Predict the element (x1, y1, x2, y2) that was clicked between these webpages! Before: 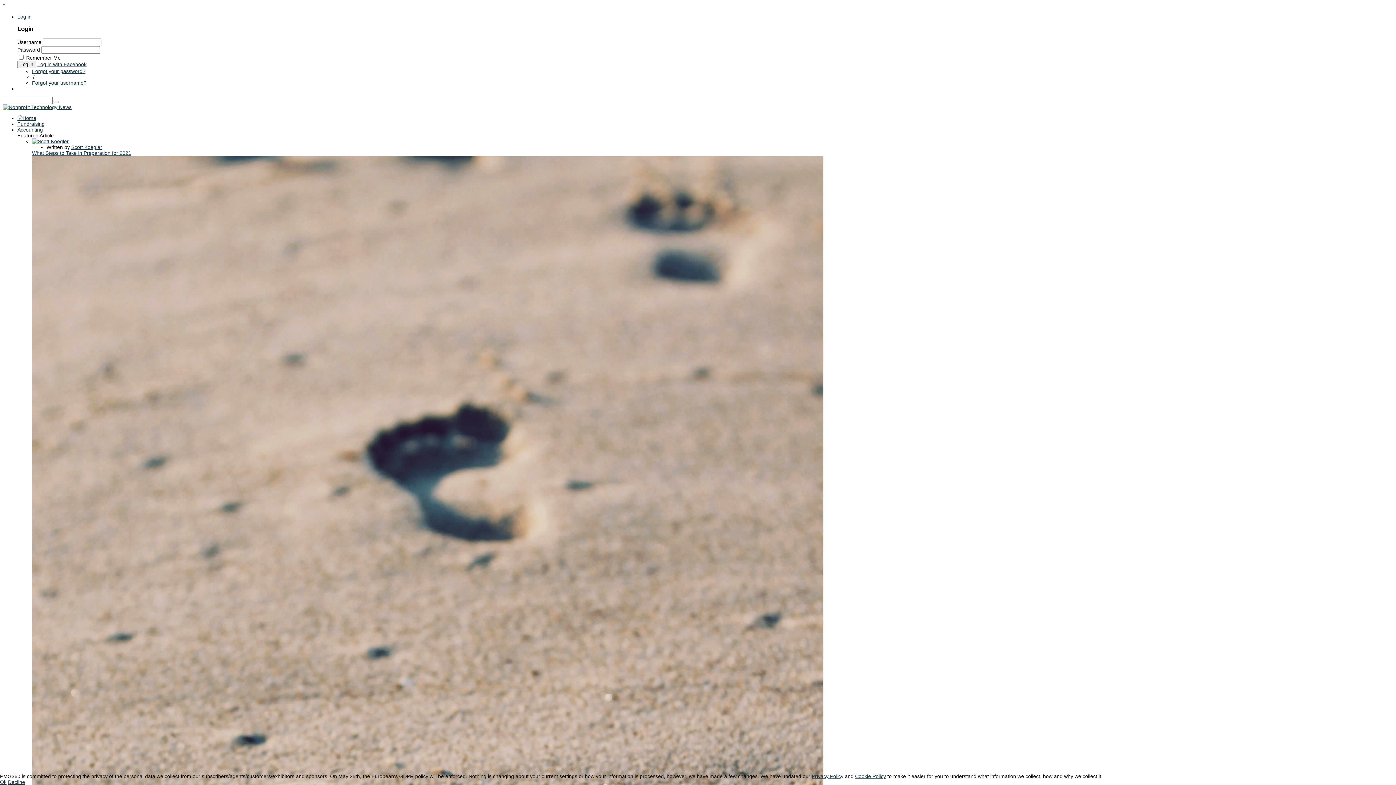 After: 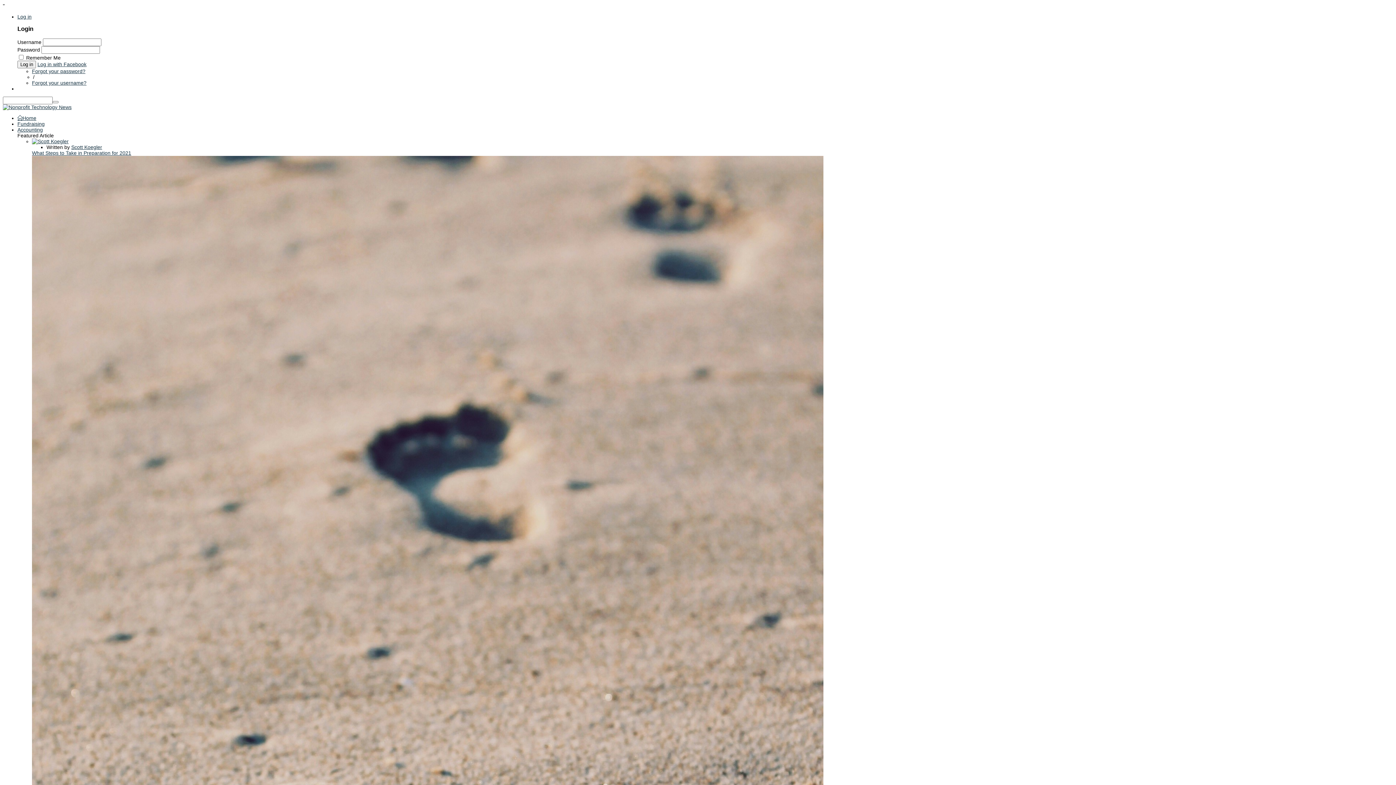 Action: bbox: (0, 779, 6, 785) label: Ok